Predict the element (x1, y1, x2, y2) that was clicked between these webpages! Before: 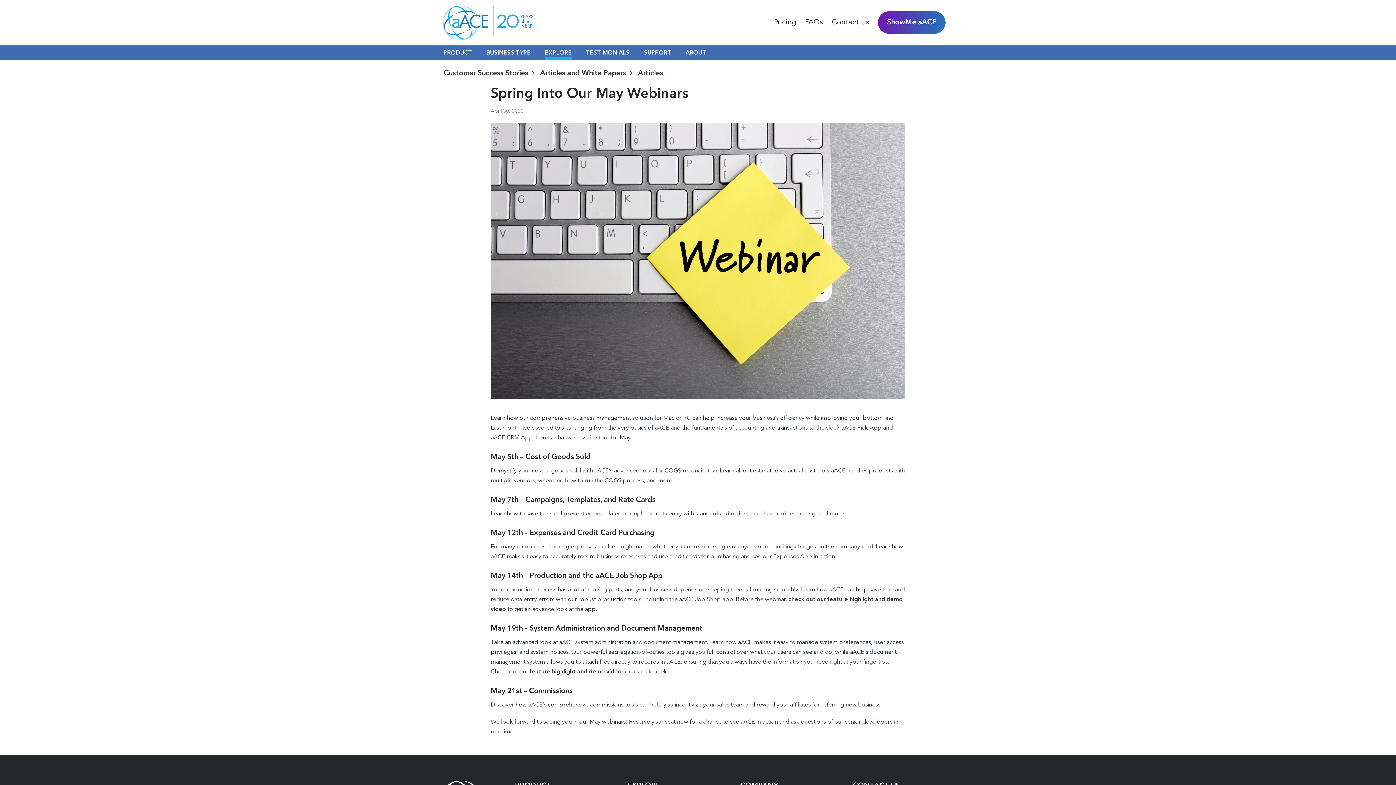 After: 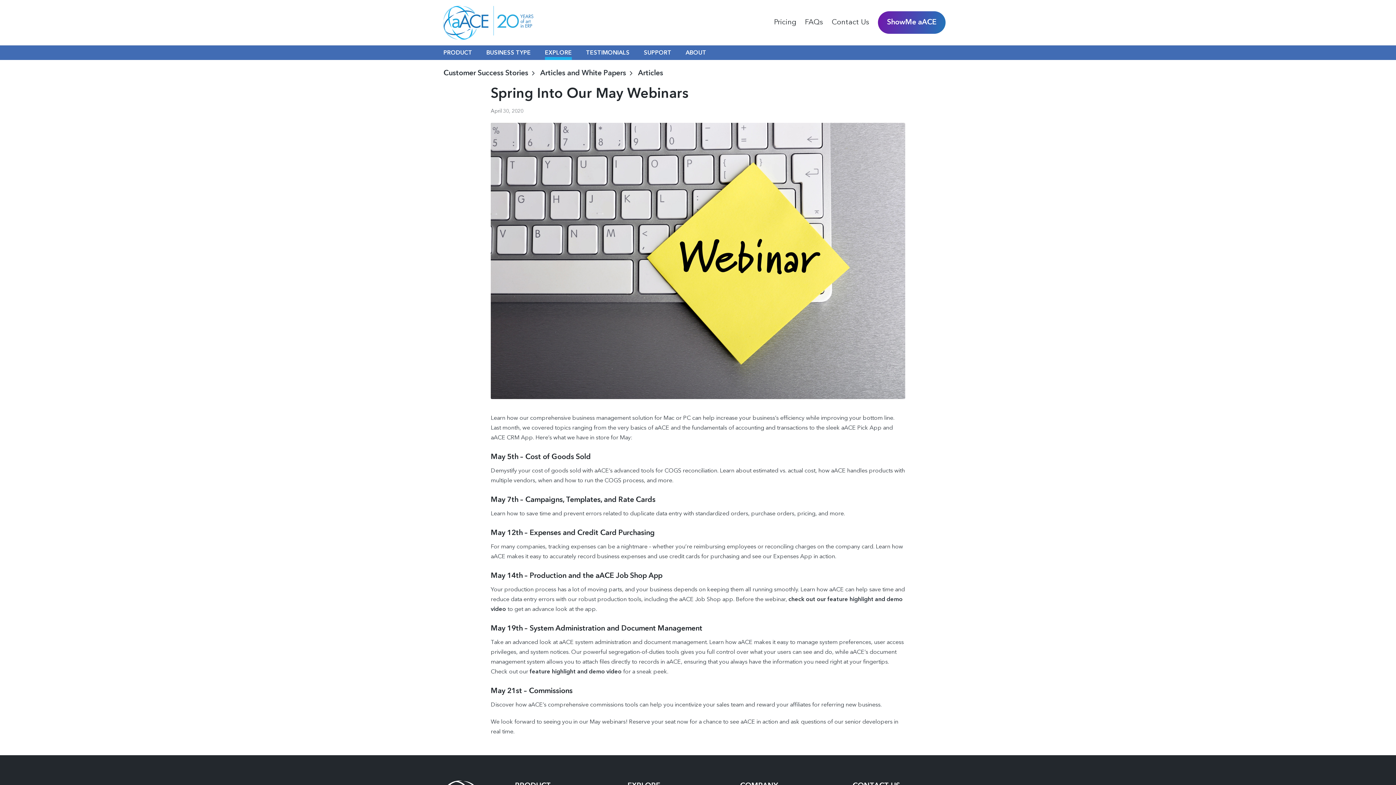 Action: label: ShowMe aACE bbox: (878, 11, 945, 33)